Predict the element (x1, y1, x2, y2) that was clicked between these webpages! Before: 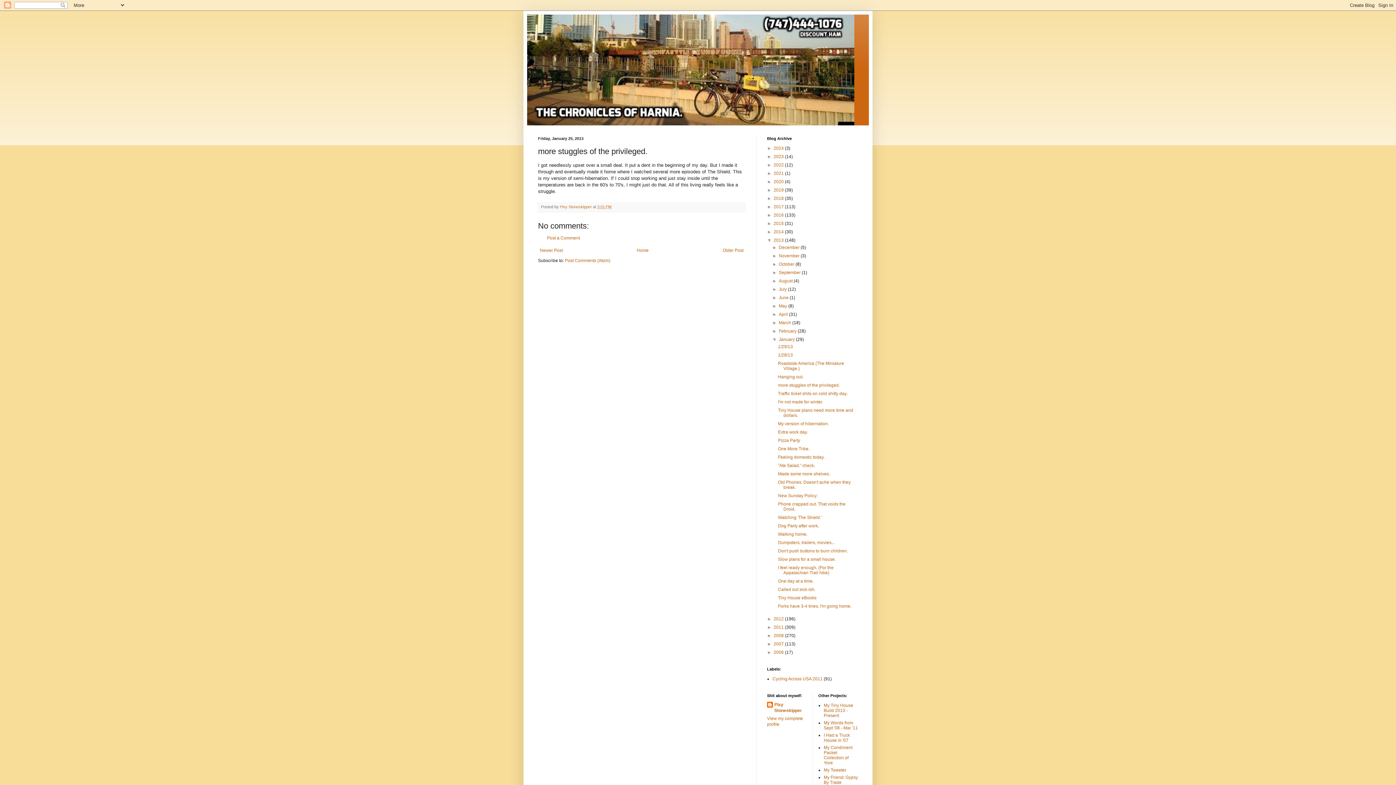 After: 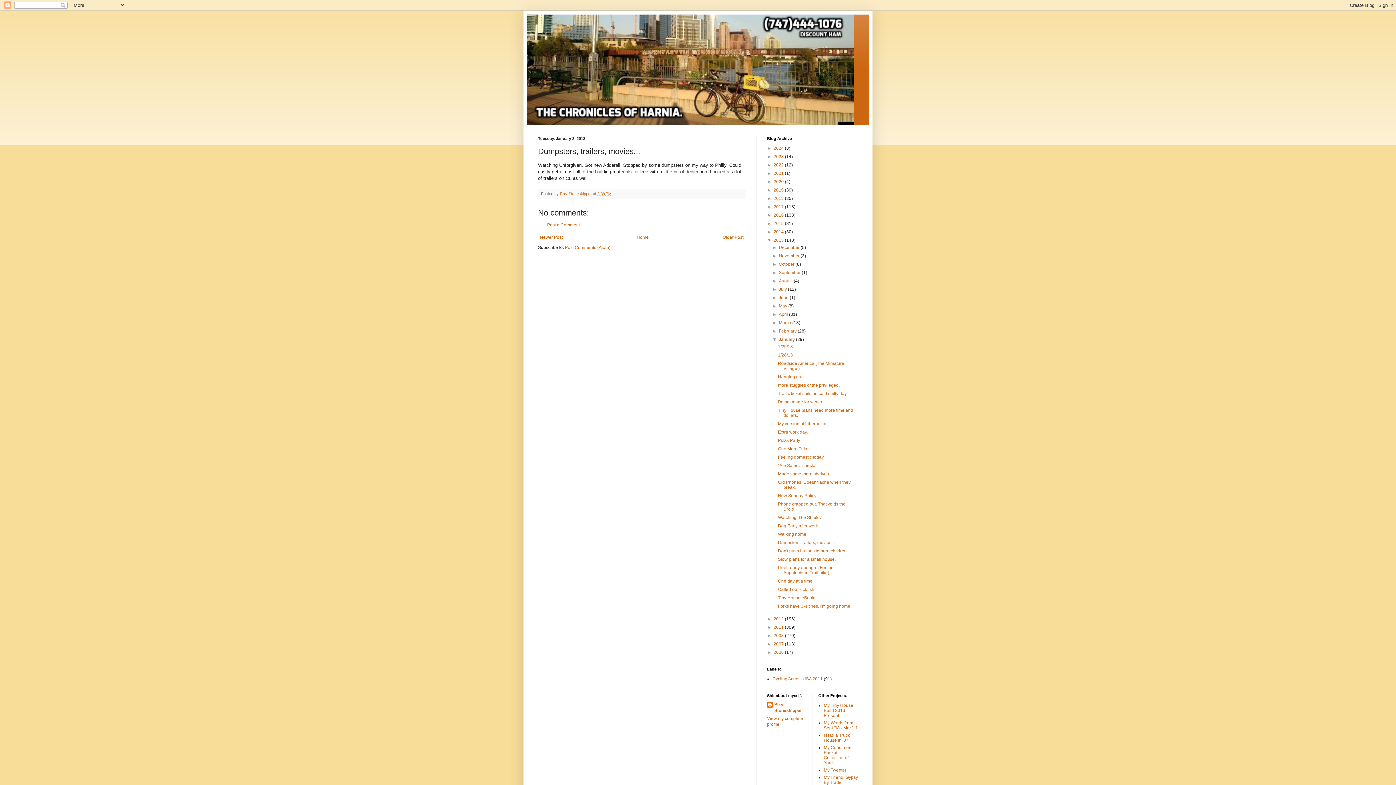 Action: bbox: (778, 540, 834, 545) label: Dumpsters, trailers, movies...